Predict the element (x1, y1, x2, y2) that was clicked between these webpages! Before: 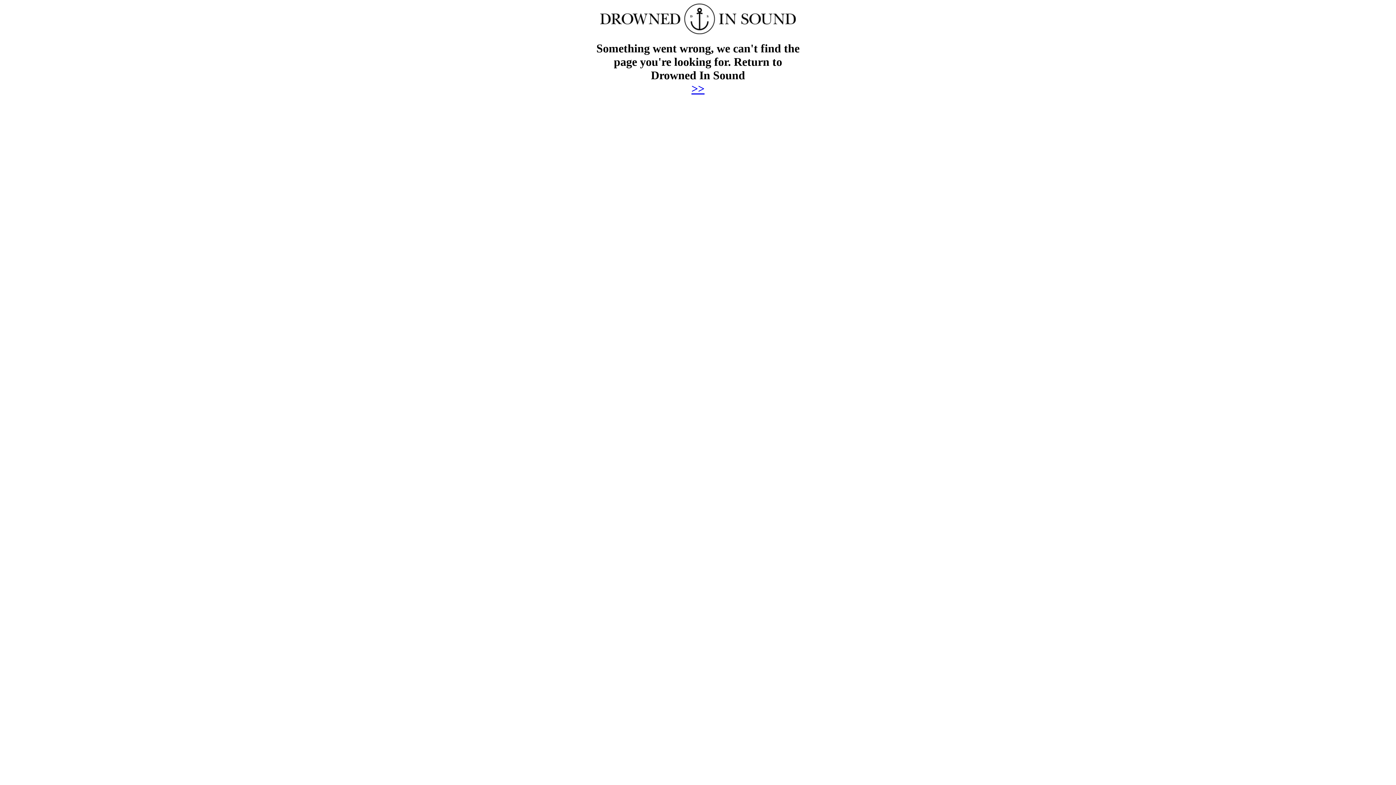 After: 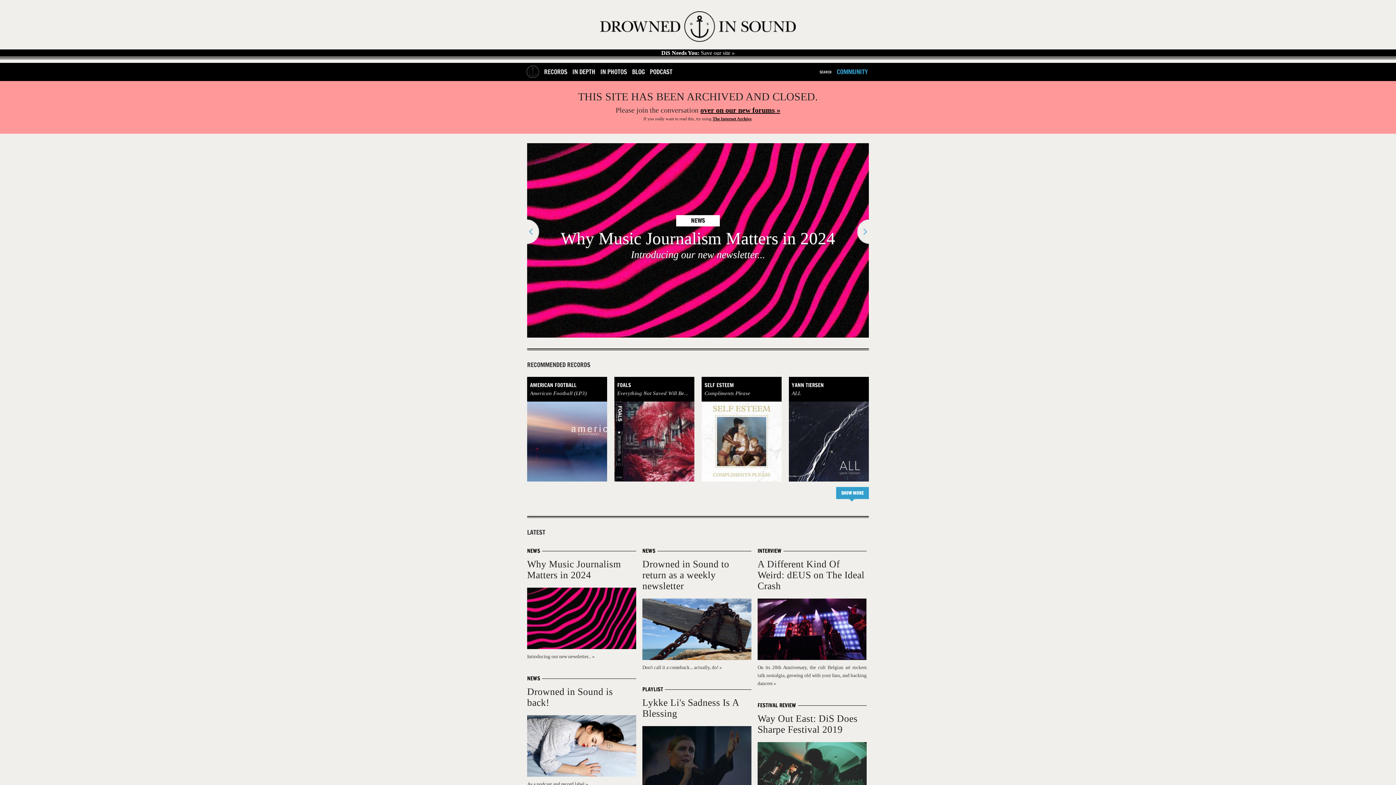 Action: label: >> bbox: (691, 82, 704, 95)